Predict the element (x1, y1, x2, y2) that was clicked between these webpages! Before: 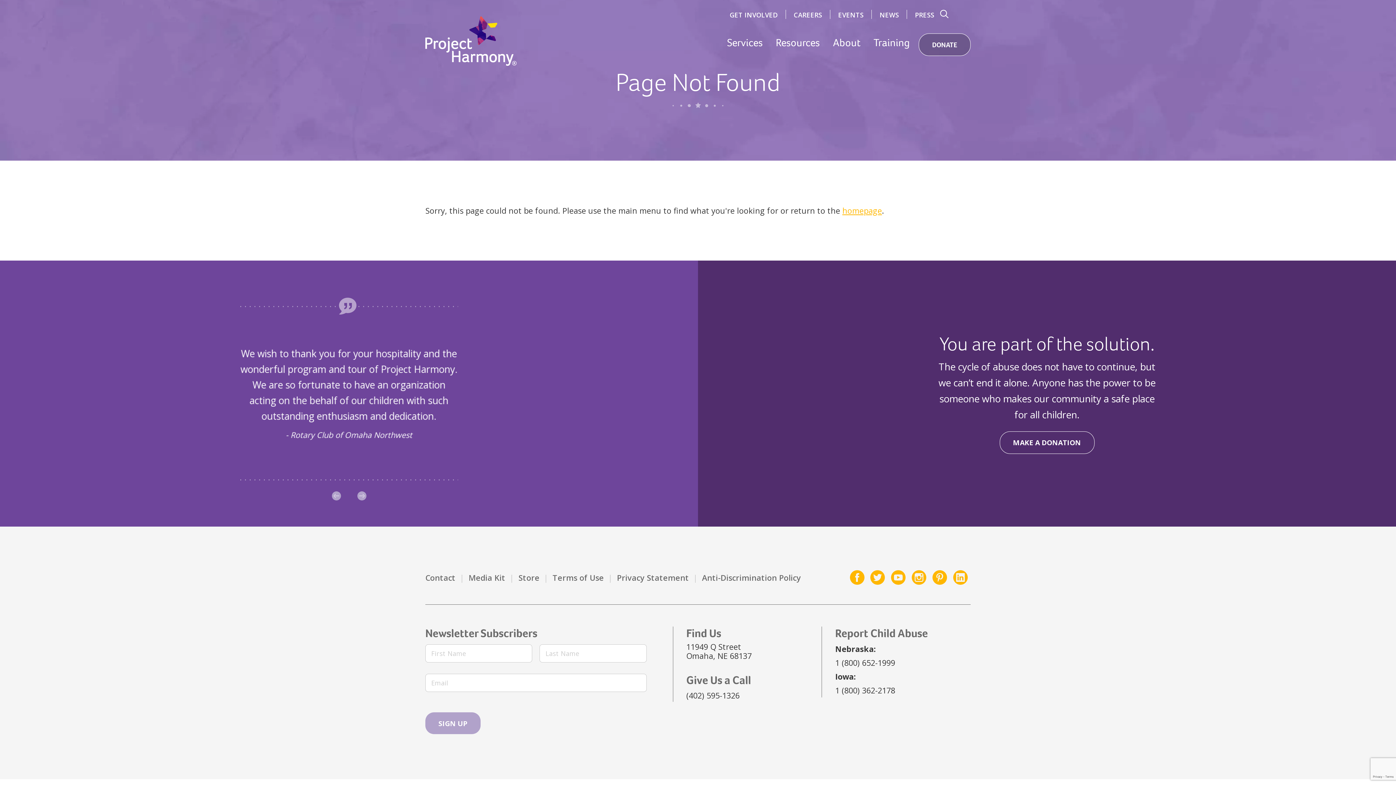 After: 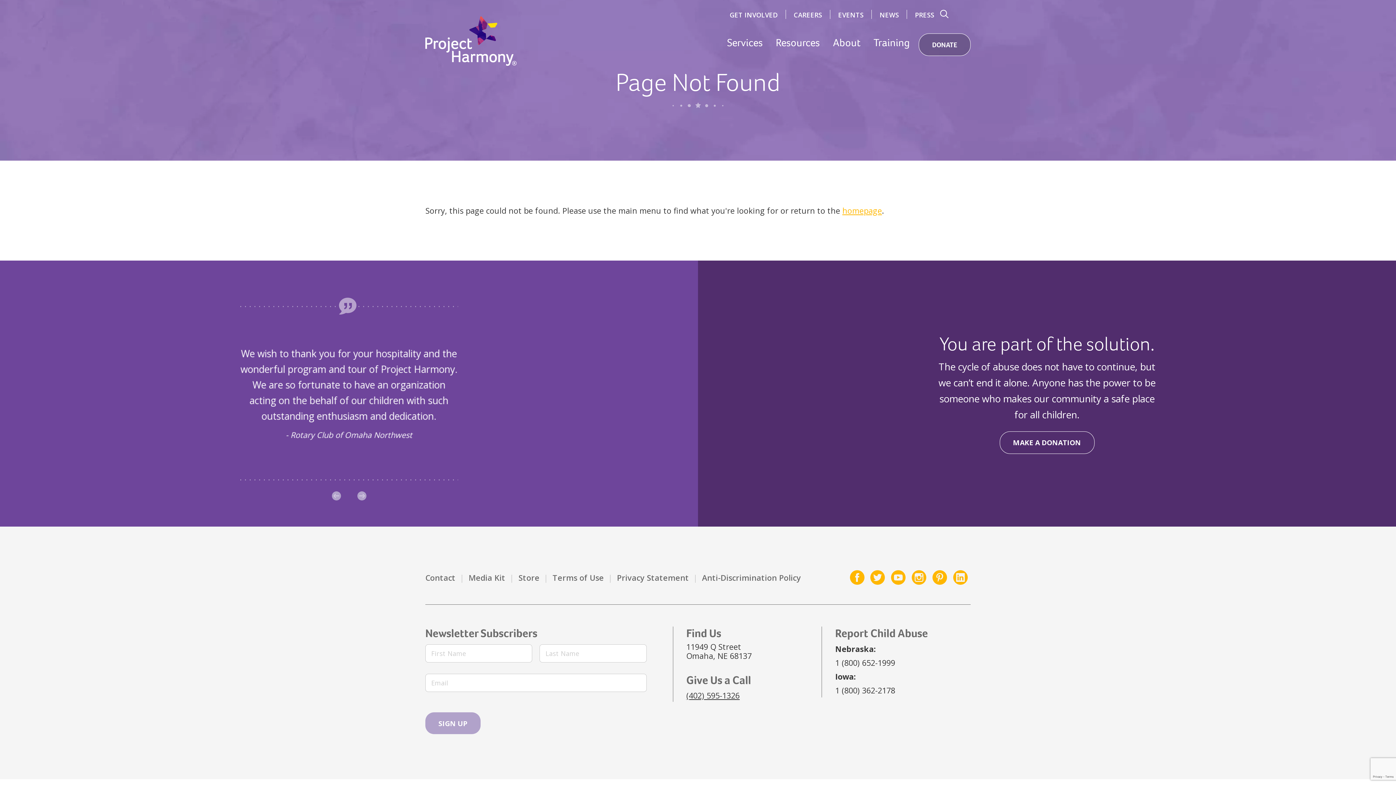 Action: label: (402) 595-1326 bbox: (686, 690, 739, 701)